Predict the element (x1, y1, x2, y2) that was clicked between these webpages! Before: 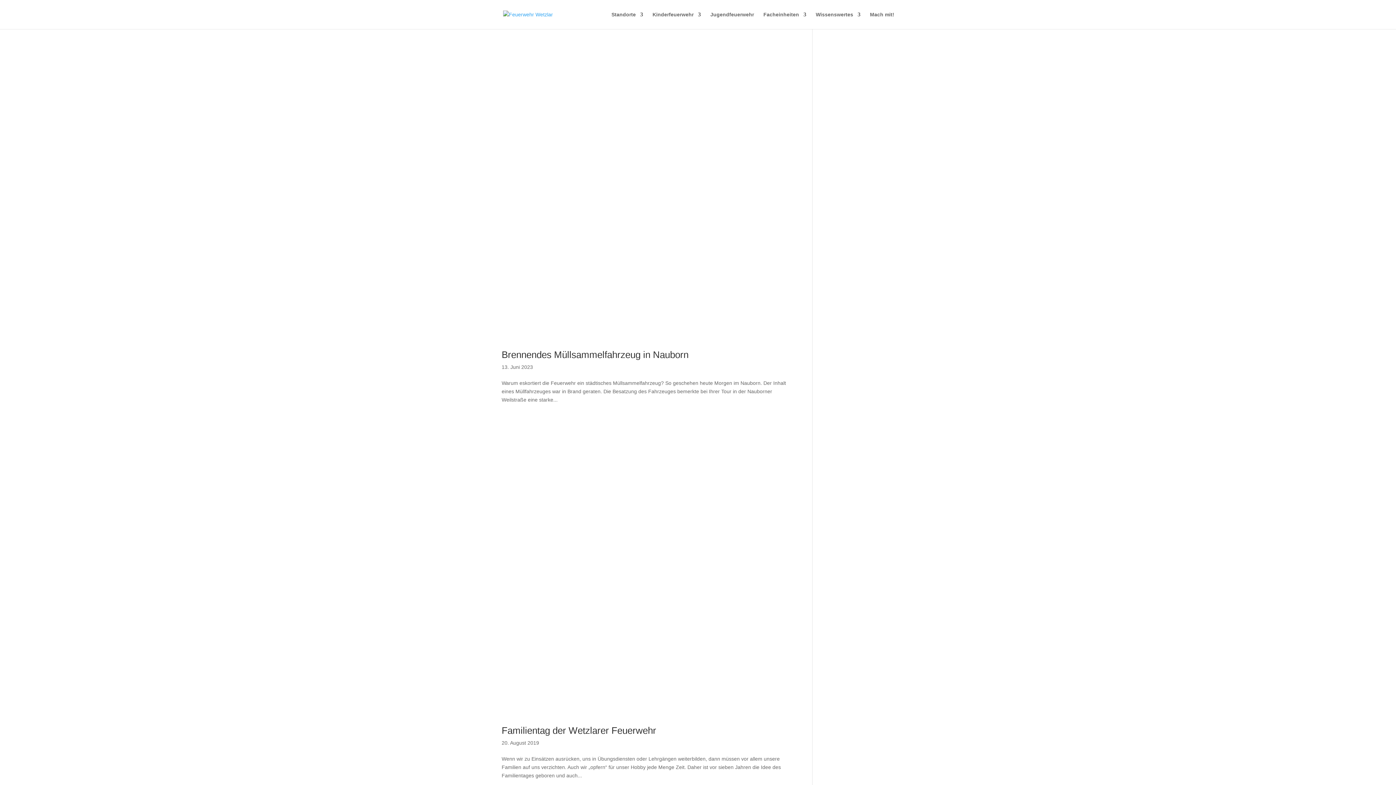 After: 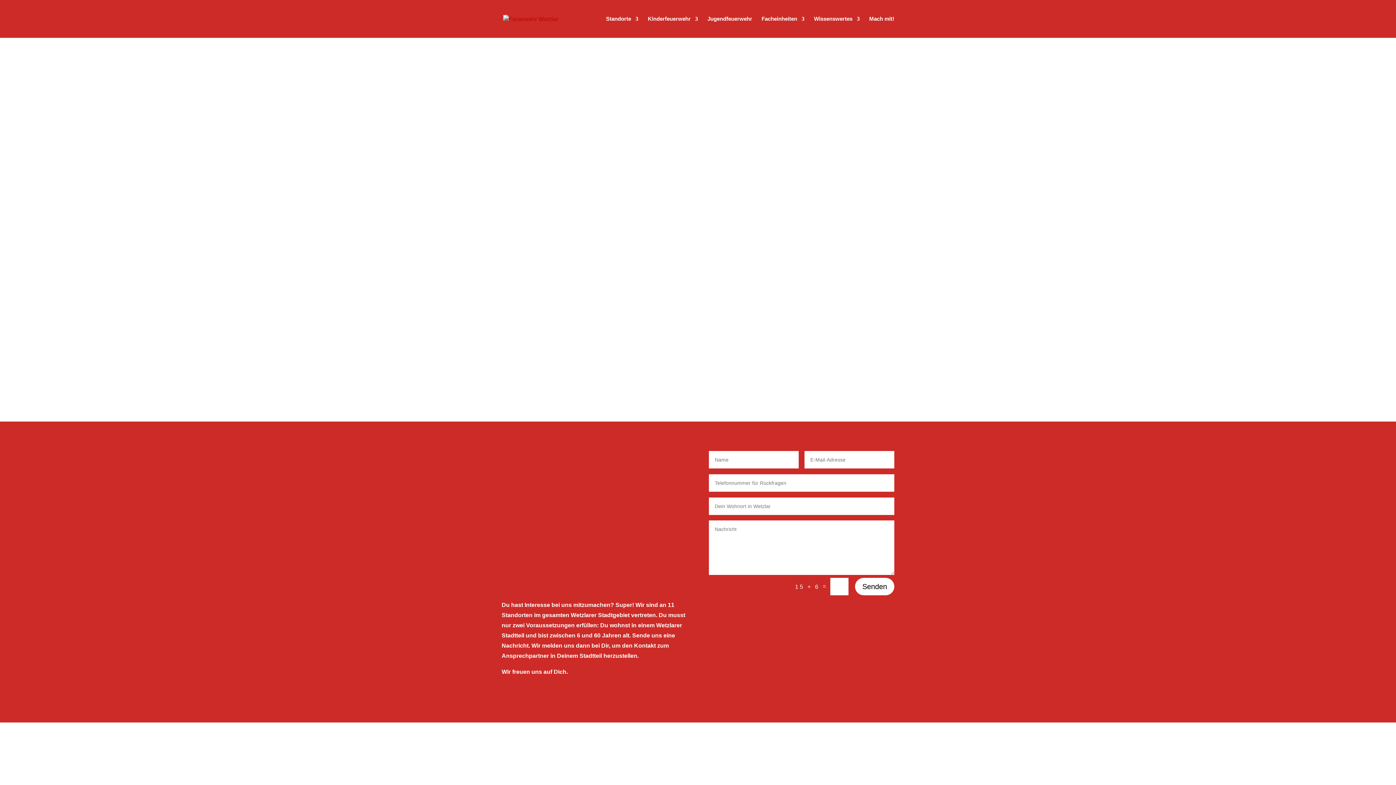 Action: label: Mach mit! bbox: (870, 12, 894, 29)